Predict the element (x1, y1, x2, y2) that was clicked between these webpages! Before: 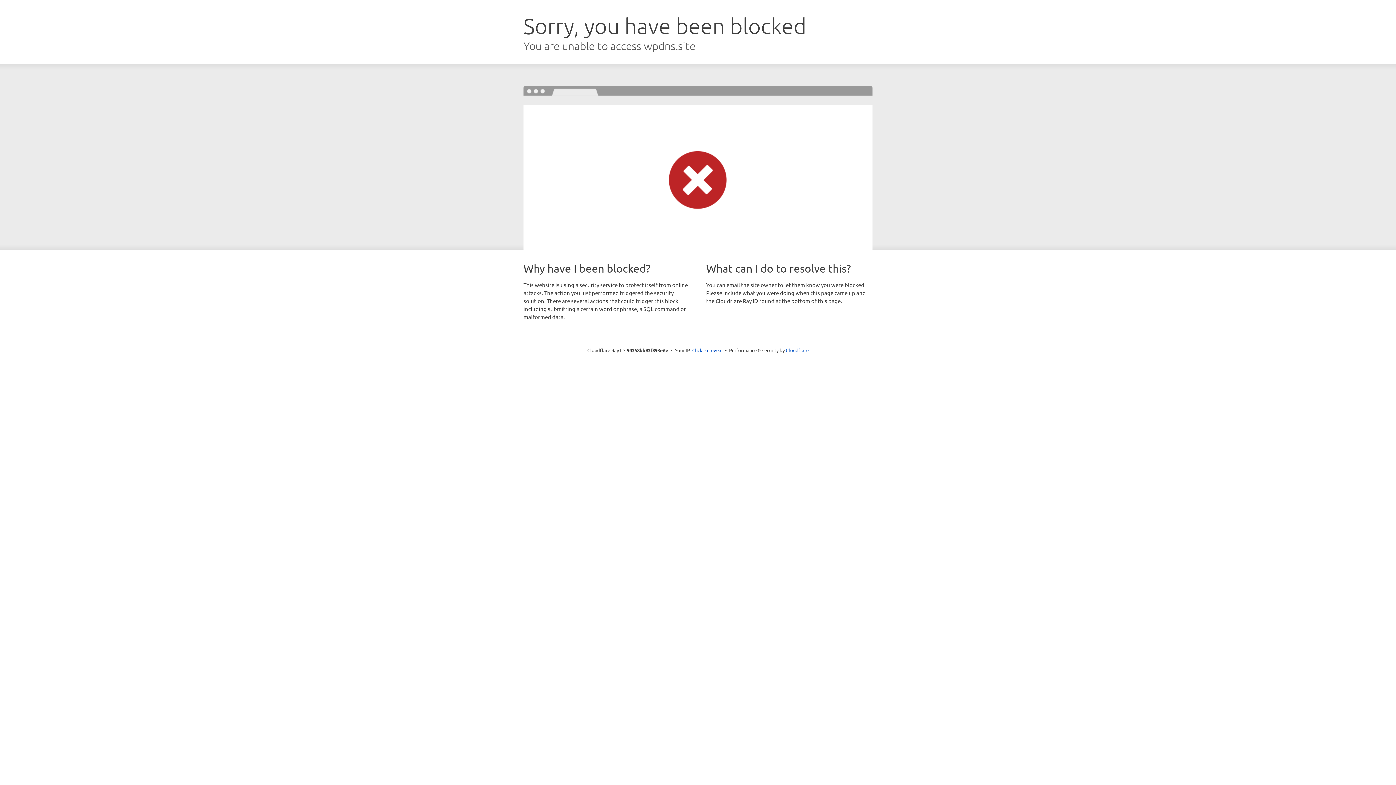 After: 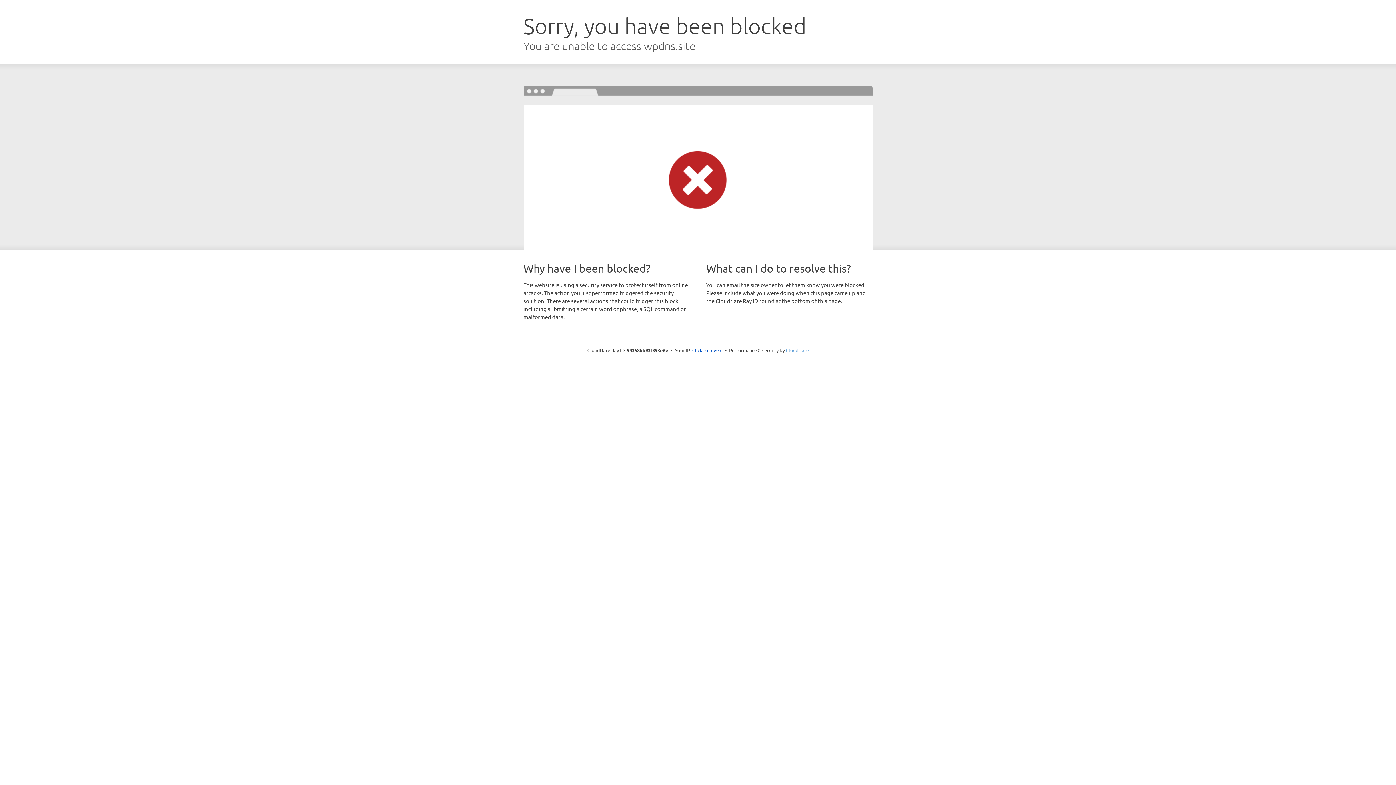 Action: bbox: (786, 347, 808, 353) label: Cloudflare